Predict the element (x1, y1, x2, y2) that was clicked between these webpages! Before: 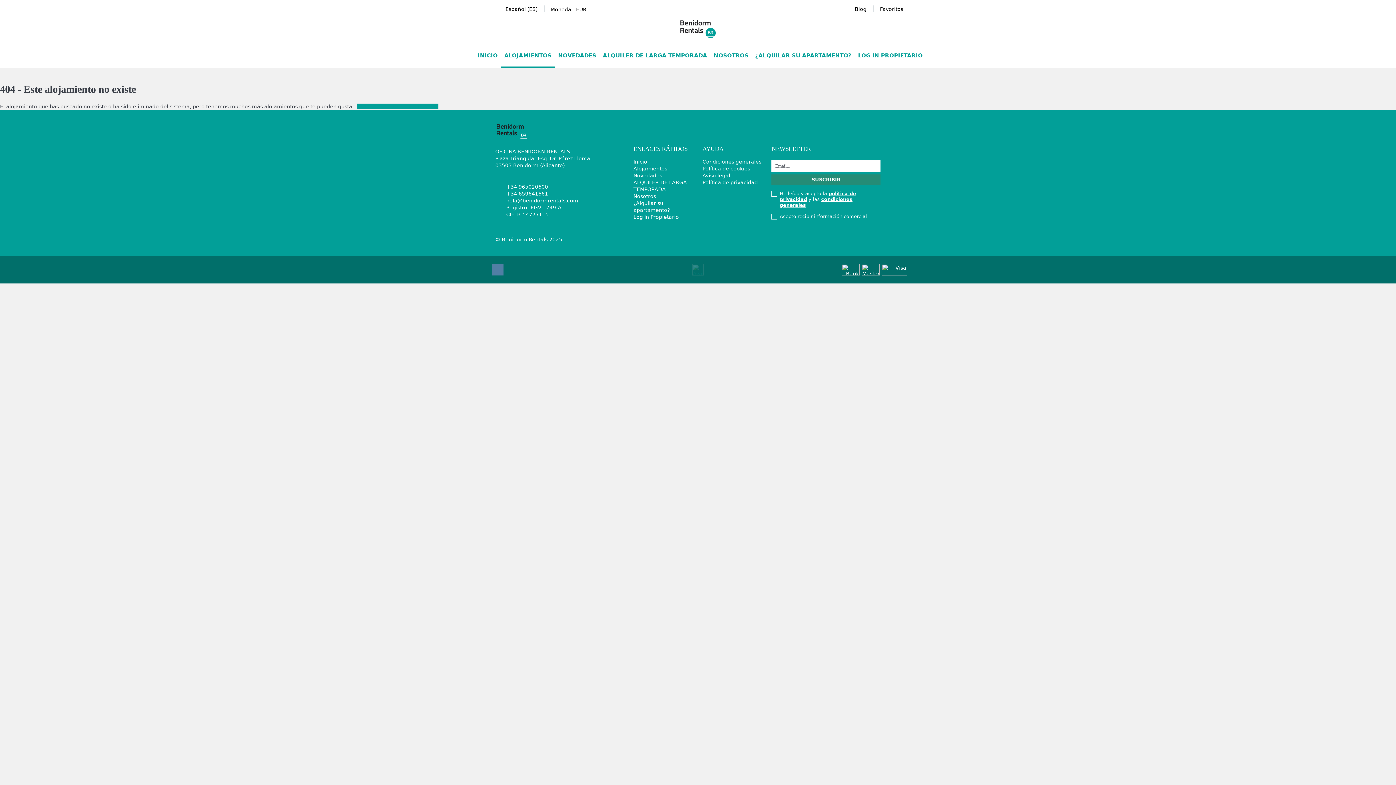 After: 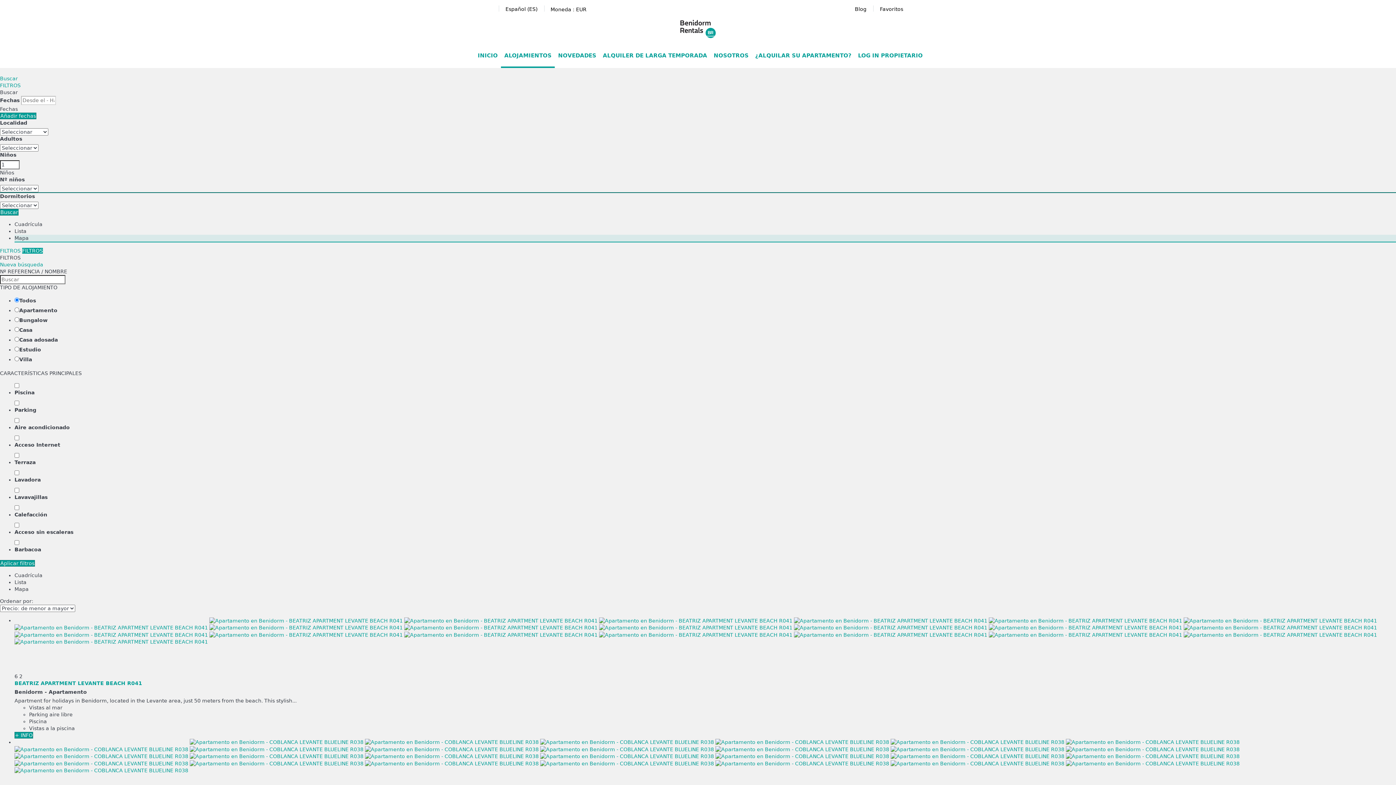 Action: bbox: (501, 44, 555, 68) label: ALOJAMIENTOS